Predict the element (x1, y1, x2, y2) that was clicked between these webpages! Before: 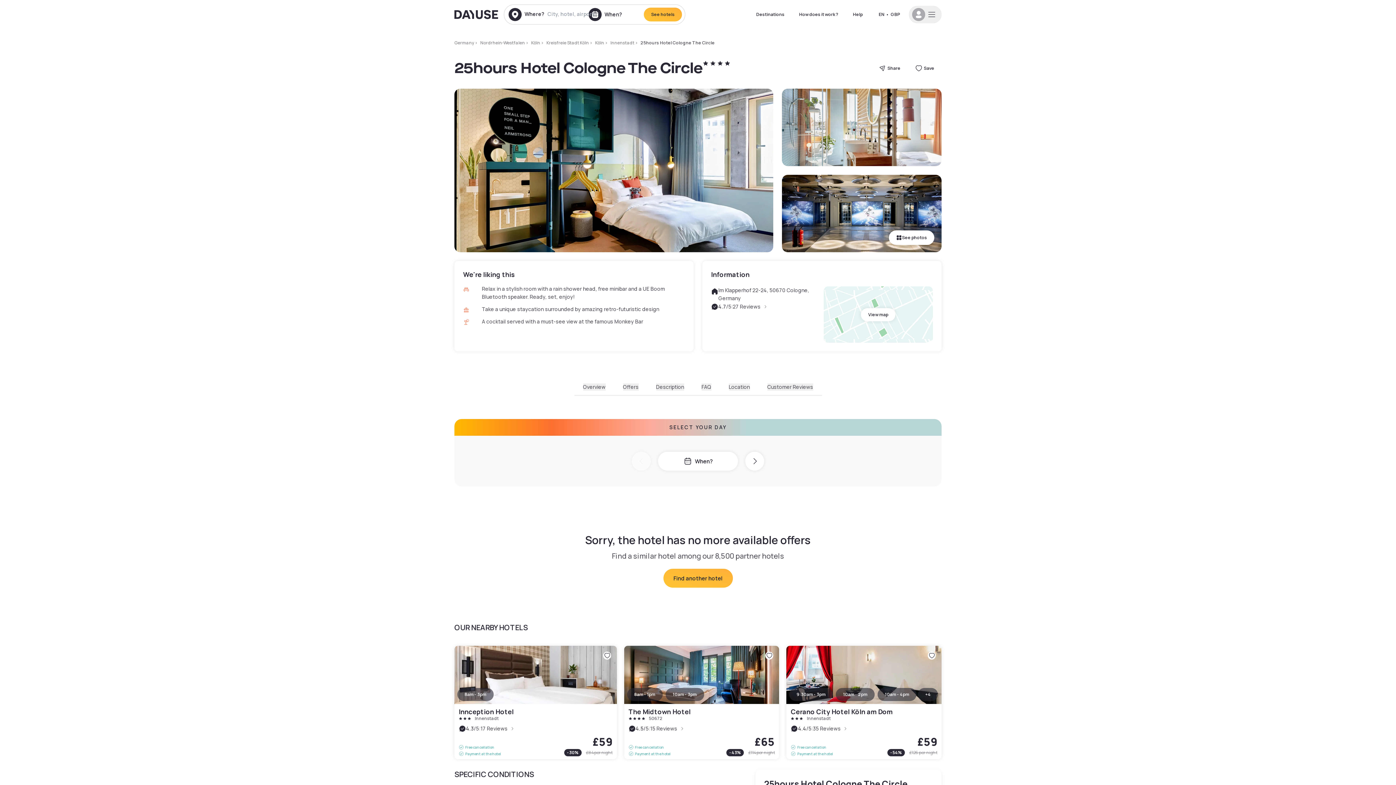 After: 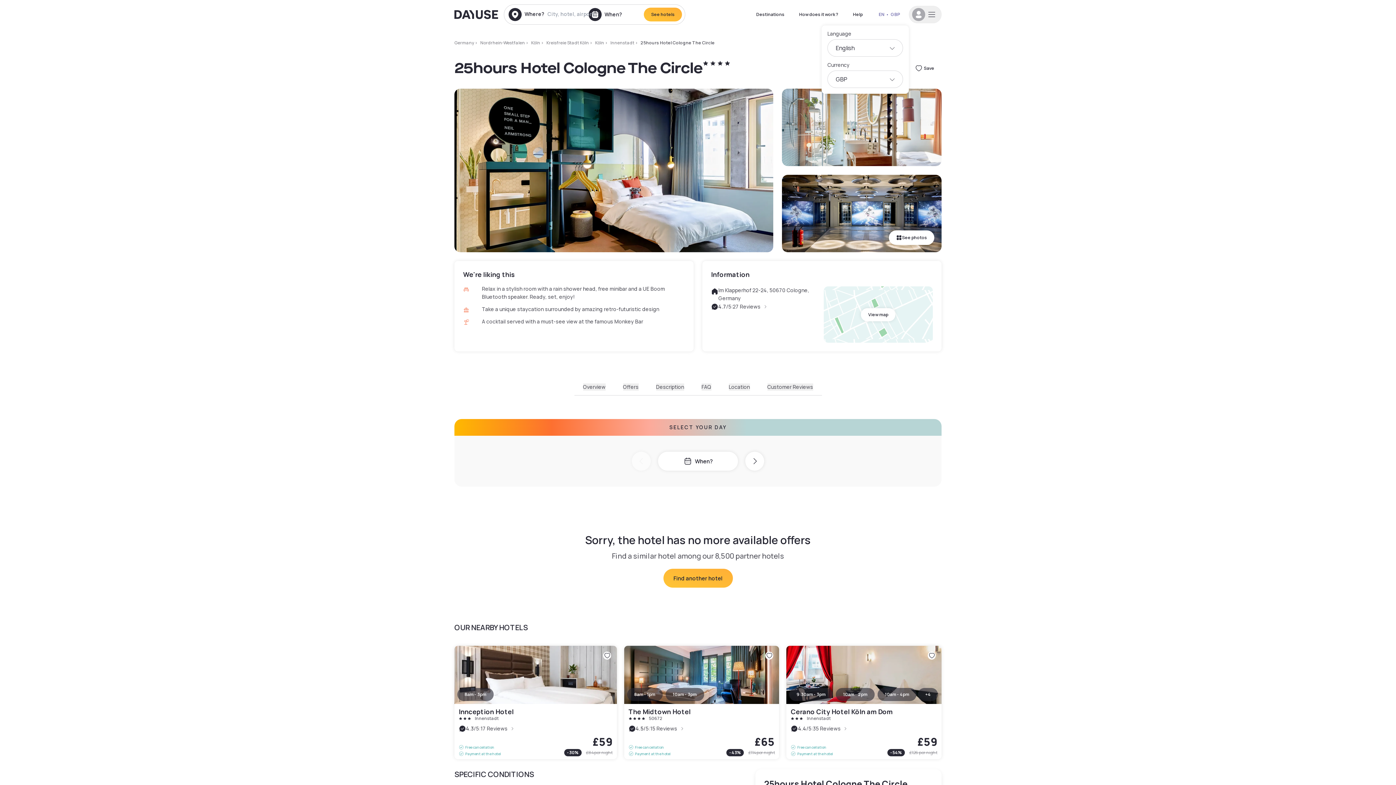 Action: label: EN
•
GBP bbox: (870, 8, 909, 21)